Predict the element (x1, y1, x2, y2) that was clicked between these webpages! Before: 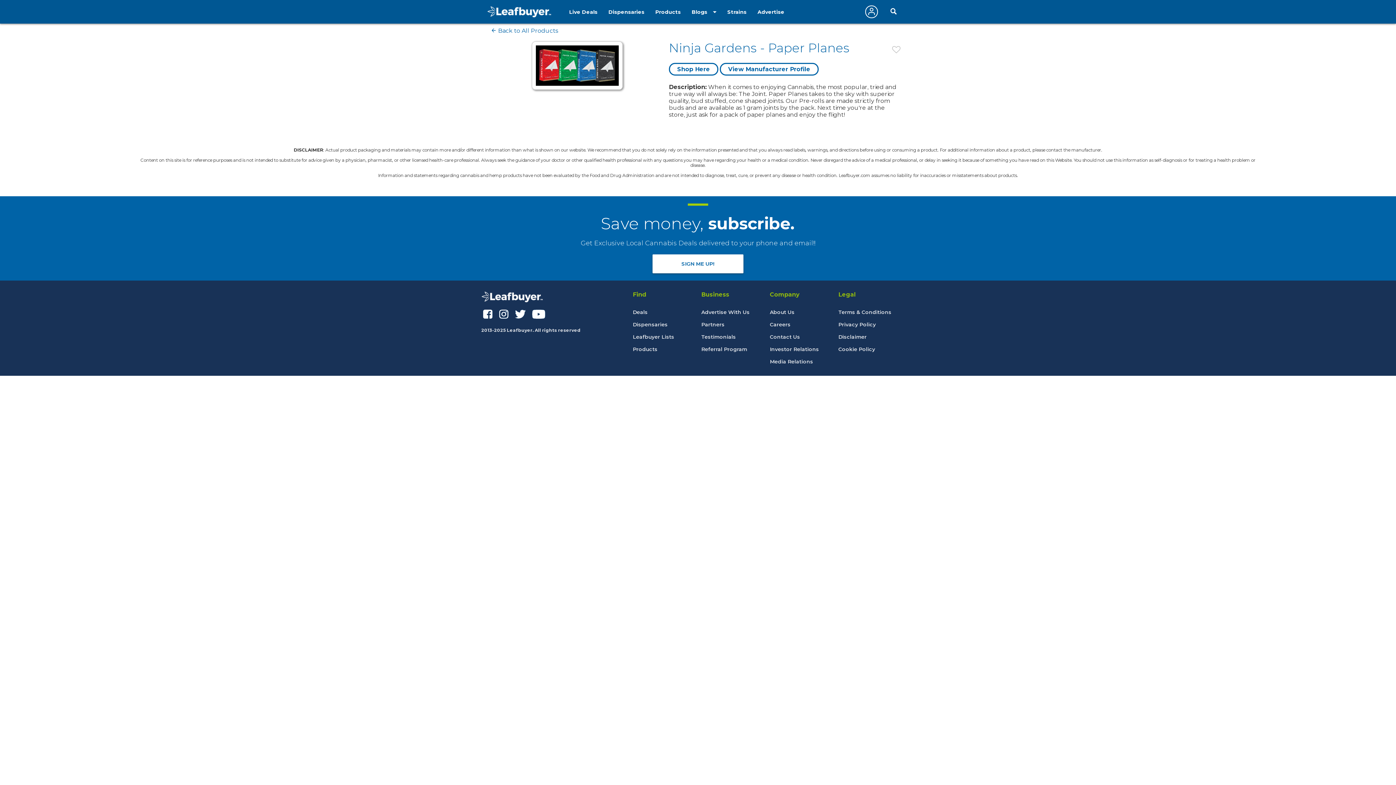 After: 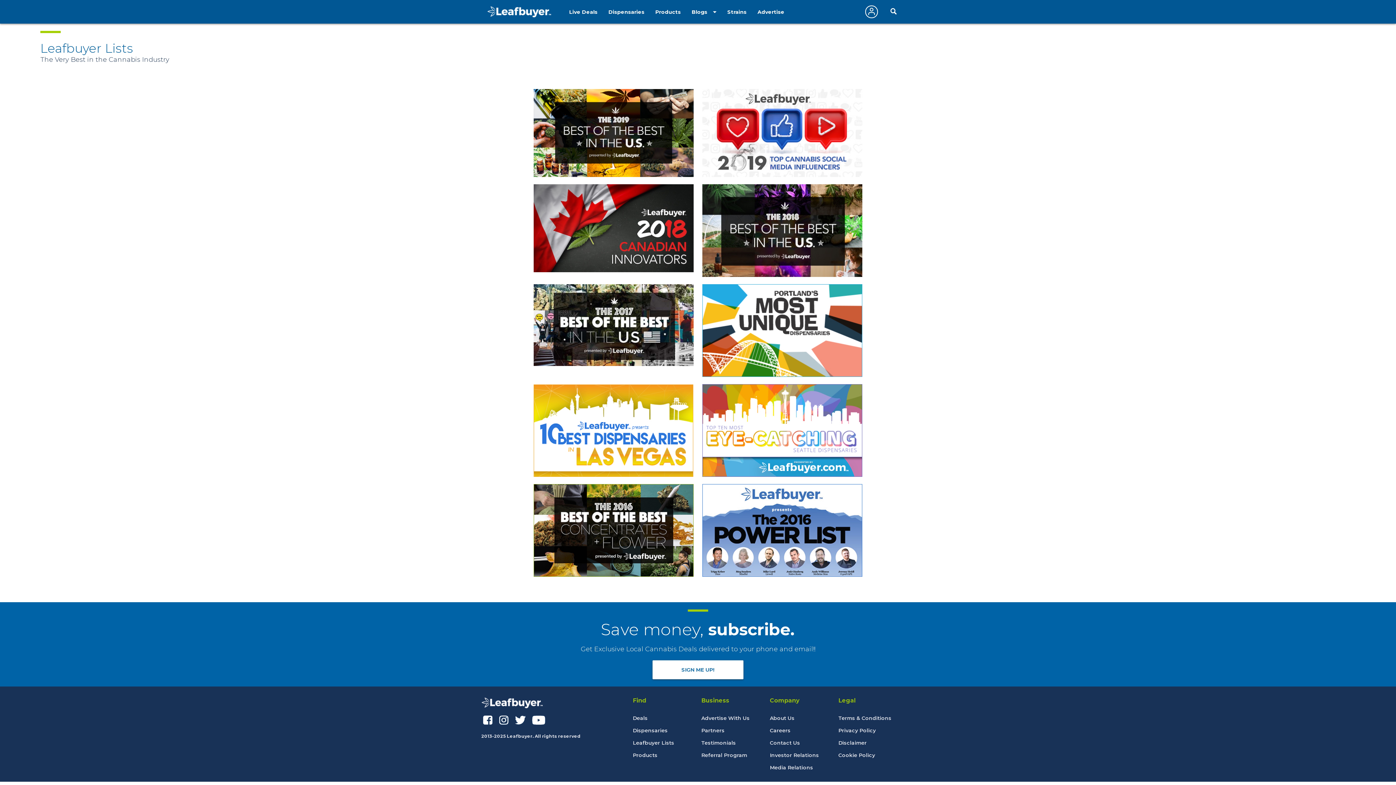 Action: label: Leafbuyer Lists bbox: (632, 333, 674, 340)